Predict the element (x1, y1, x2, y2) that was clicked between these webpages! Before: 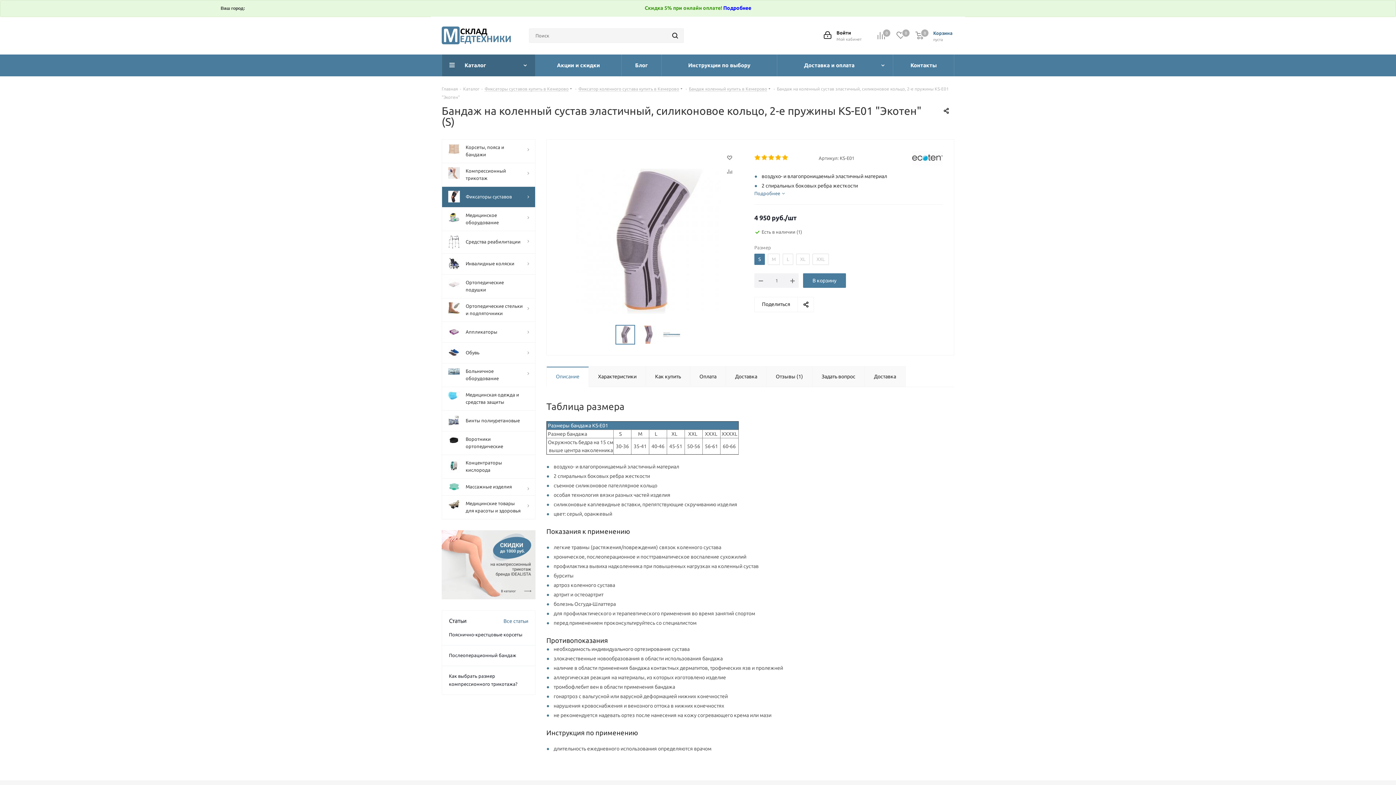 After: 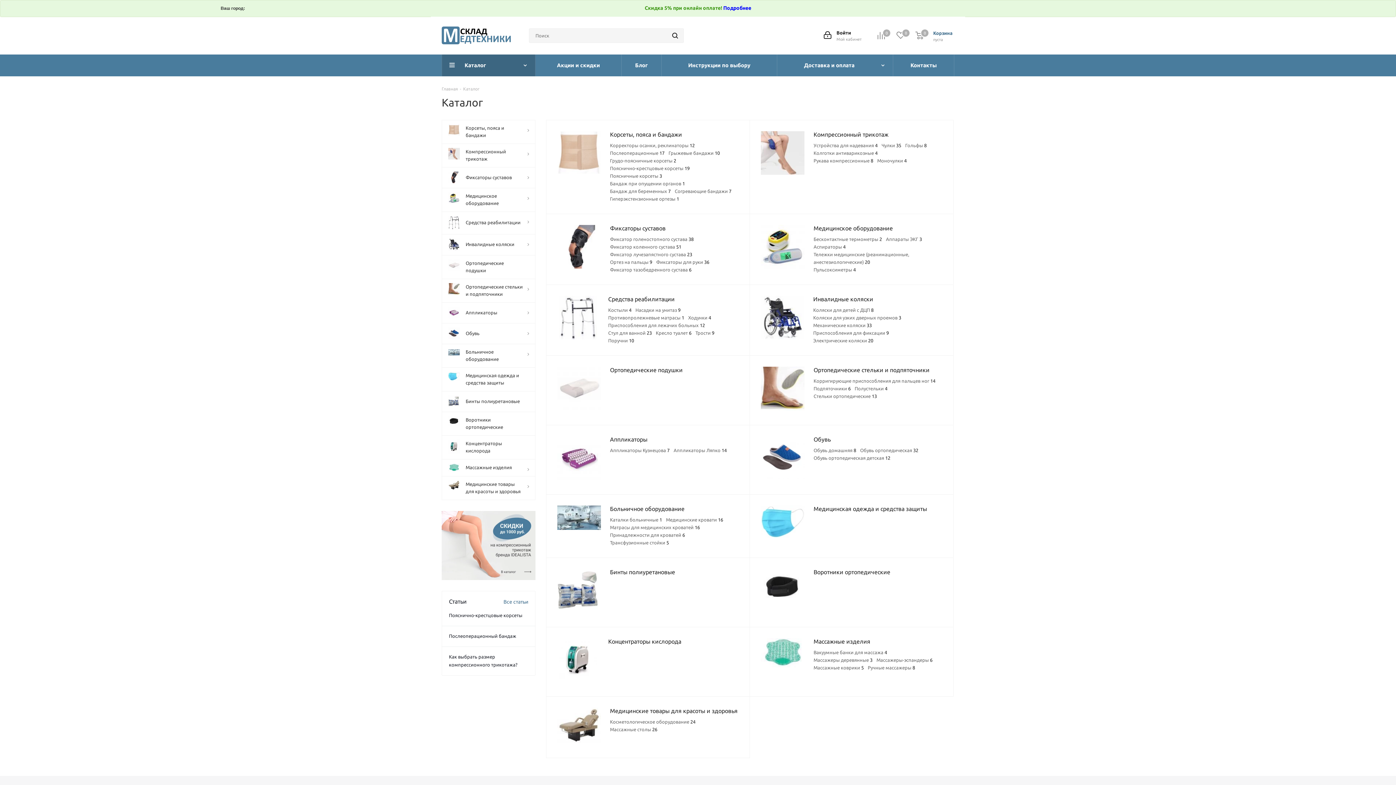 Action: bbox: (442, 54, 535, 76) label: Каталог